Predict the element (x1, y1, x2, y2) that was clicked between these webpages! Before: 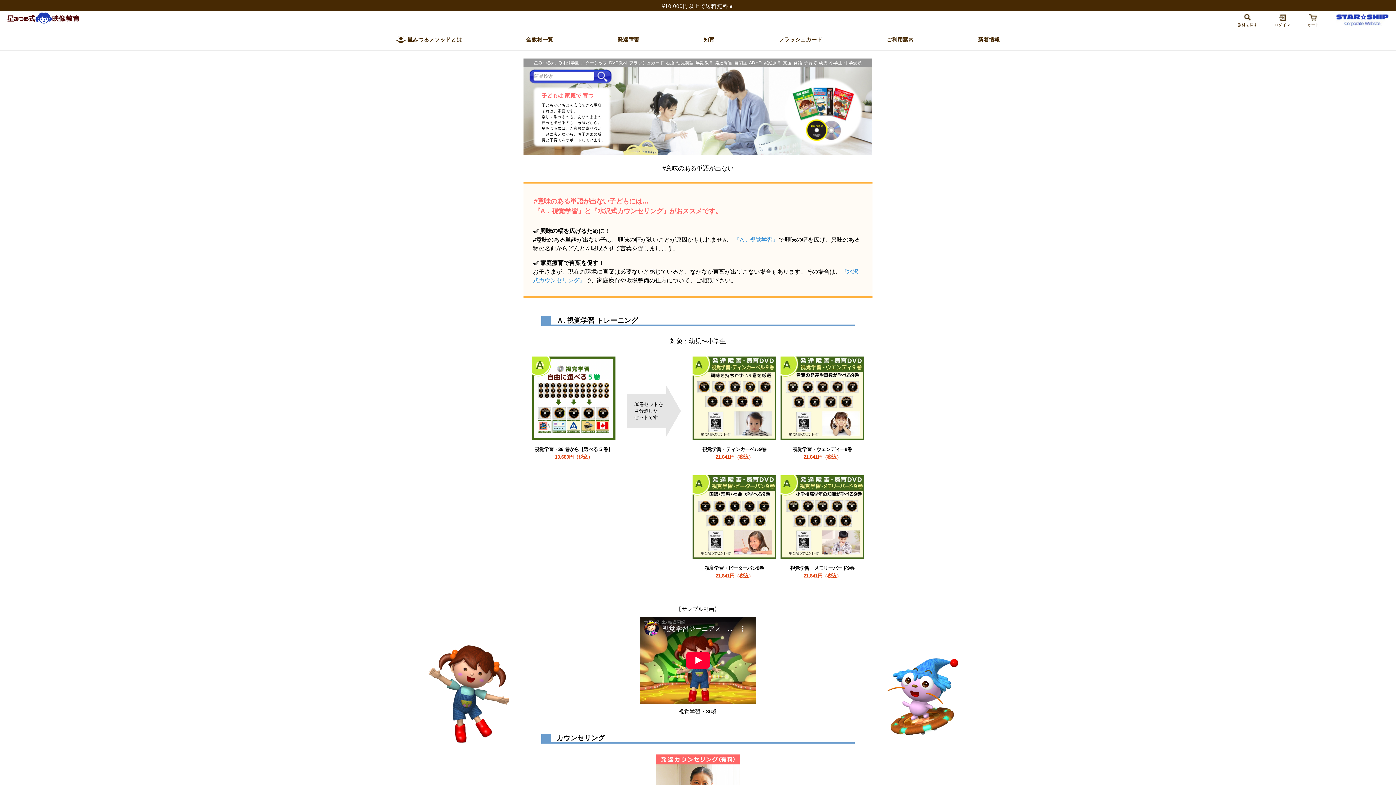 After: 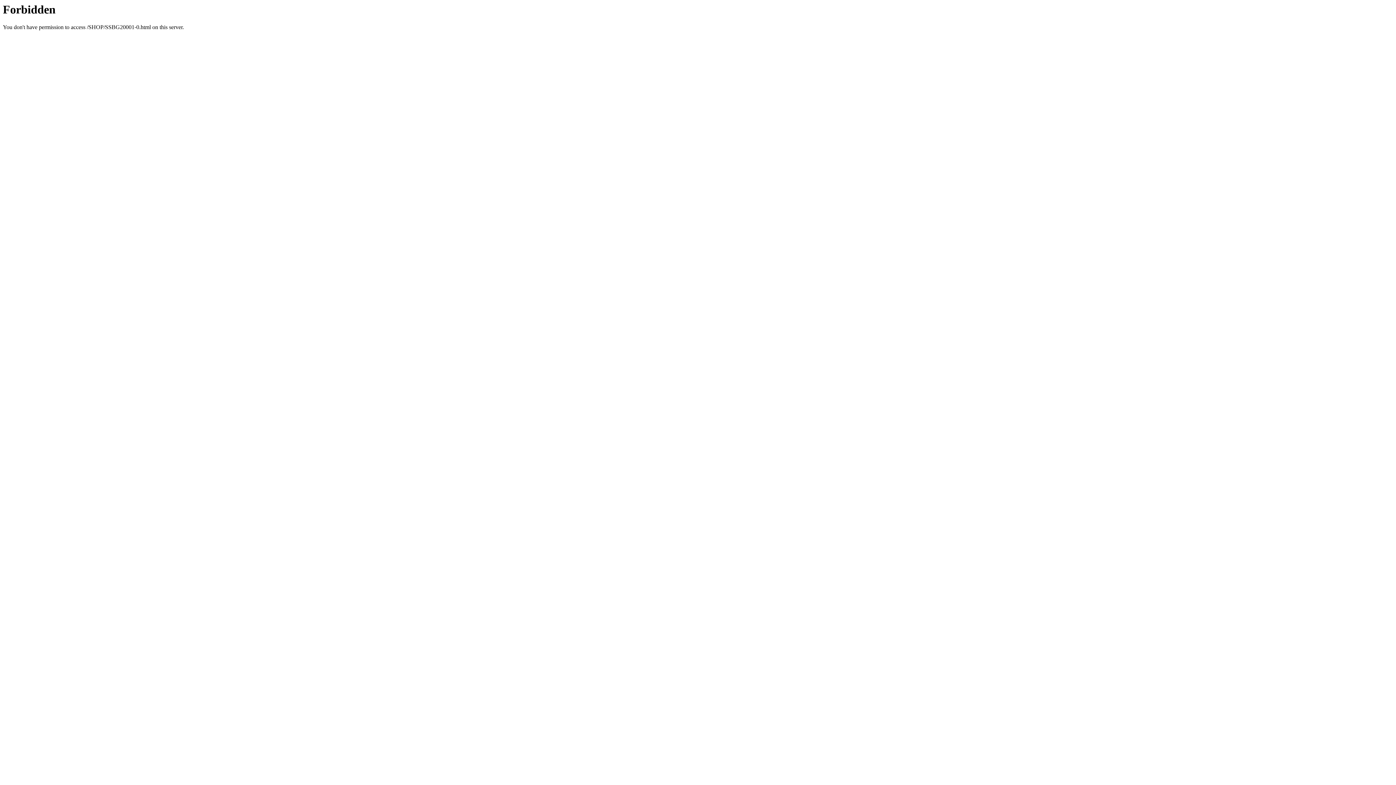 Action: bbox: (780, 475, 864, 559)